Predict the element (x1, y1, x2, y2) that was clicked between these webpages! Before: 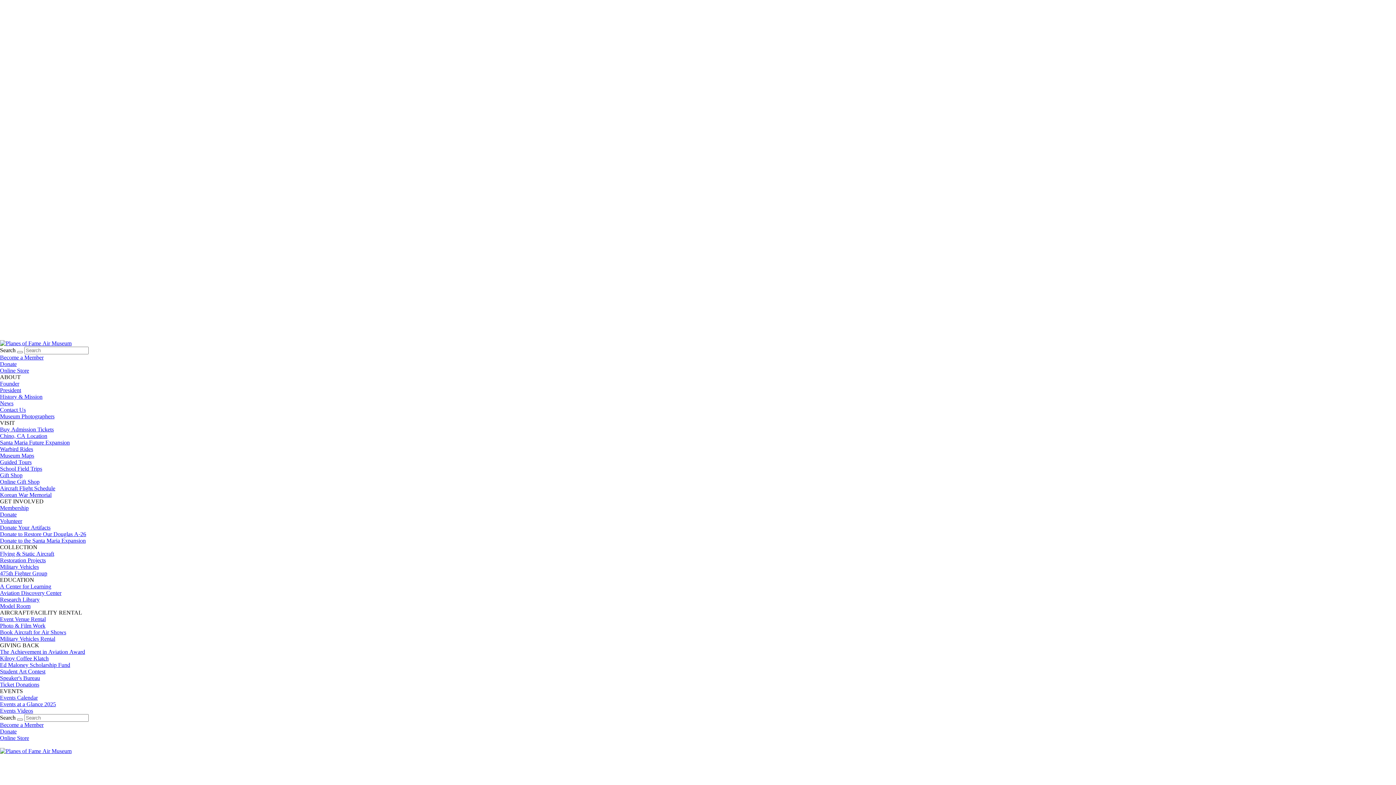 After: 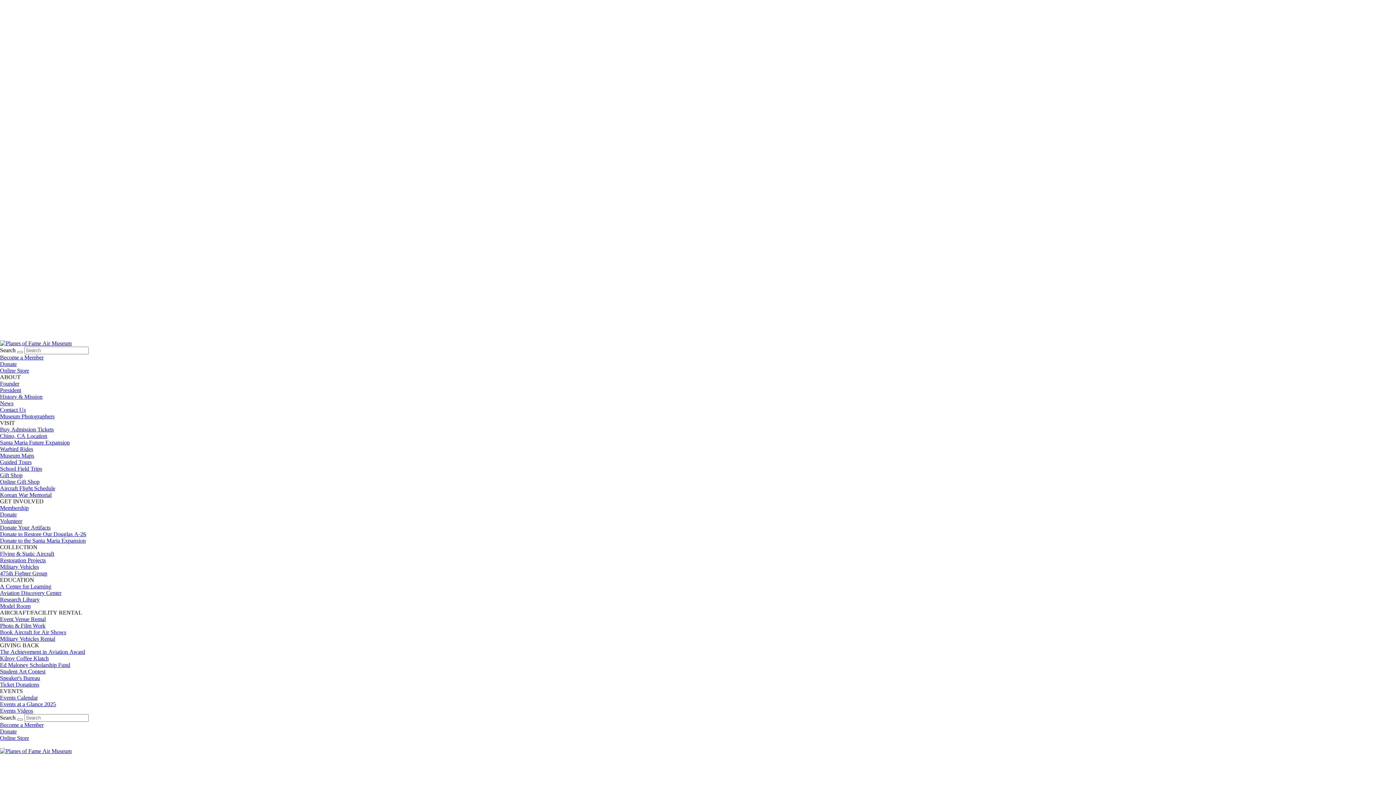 Action: bbox: (0, 340, 71, 346)